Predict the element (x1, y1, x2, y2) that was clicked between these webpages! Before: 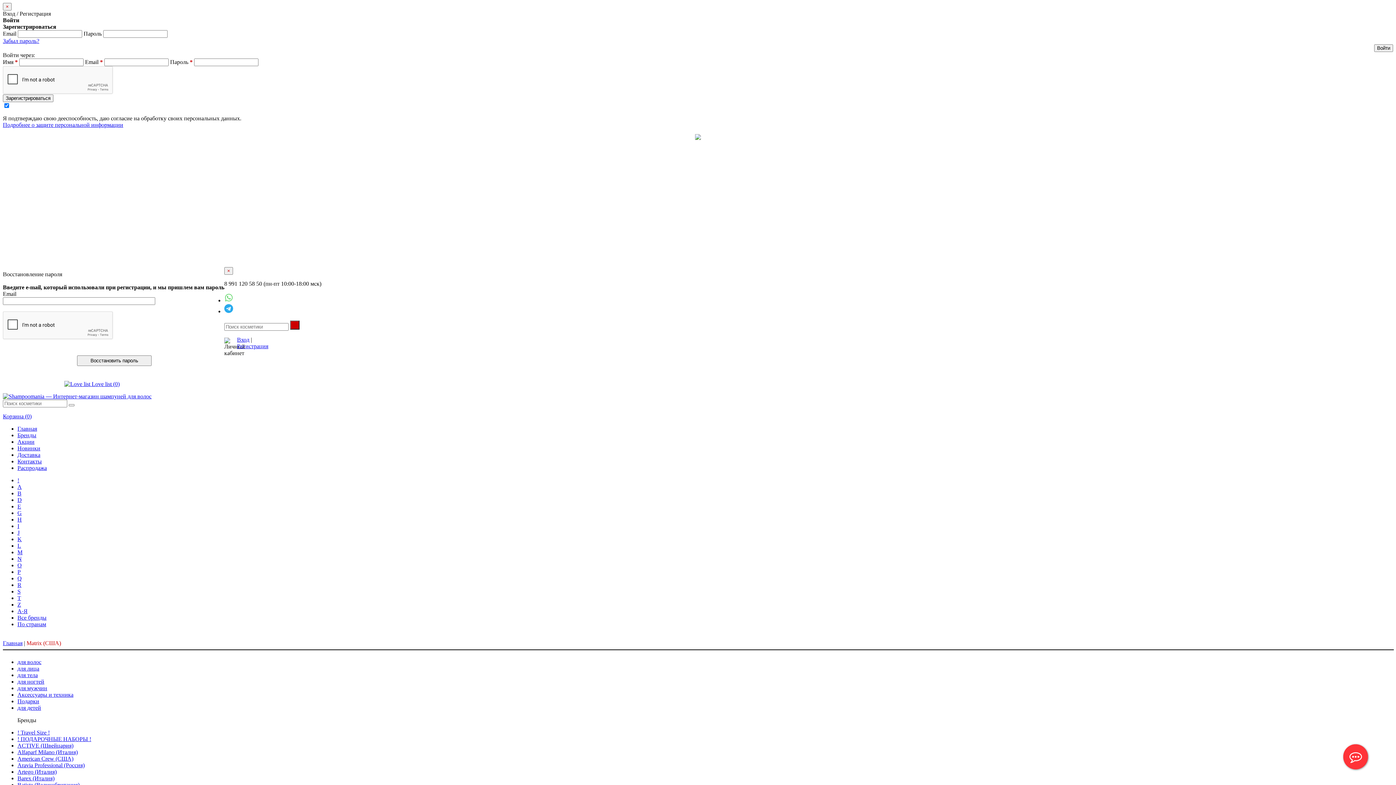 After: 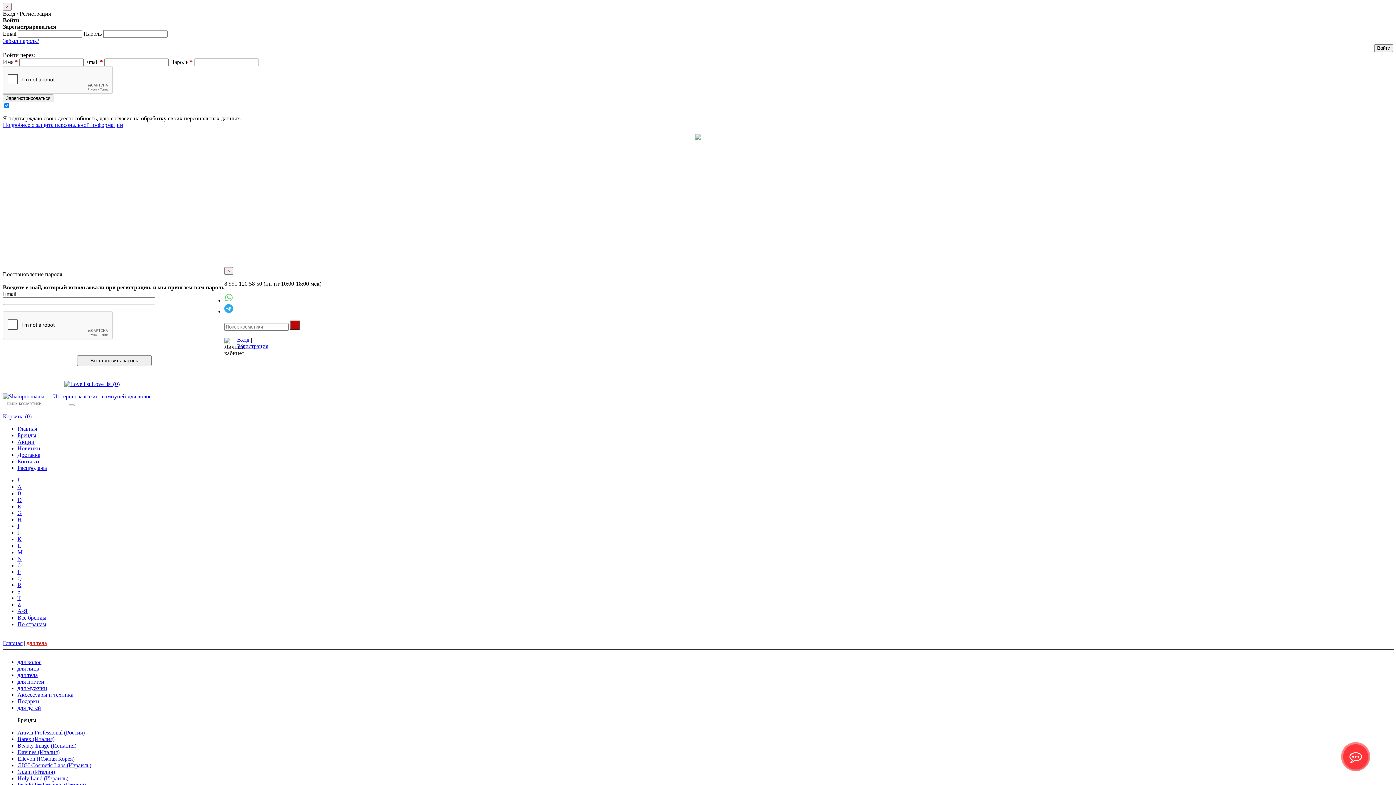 Action: label: для тела bbox: (17, 672, 37, 678)